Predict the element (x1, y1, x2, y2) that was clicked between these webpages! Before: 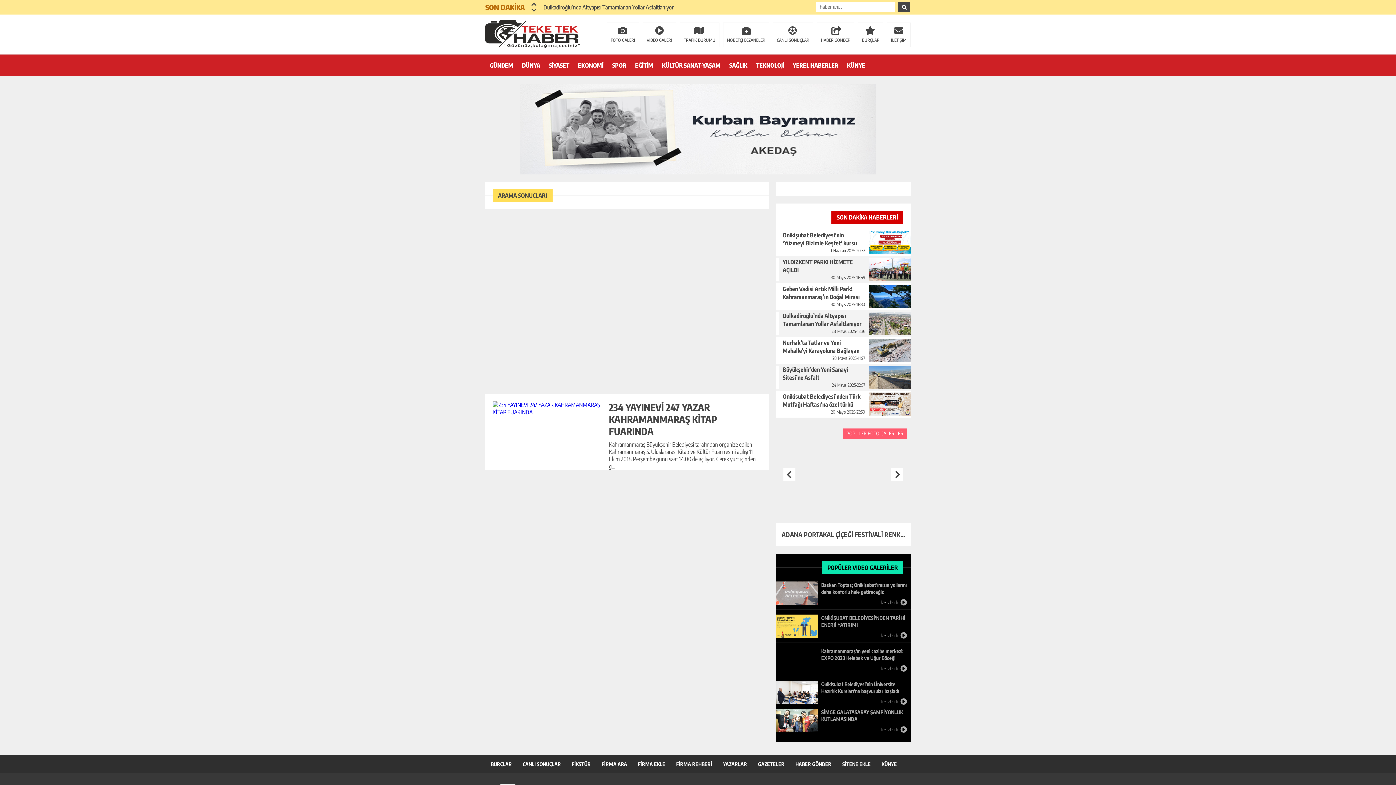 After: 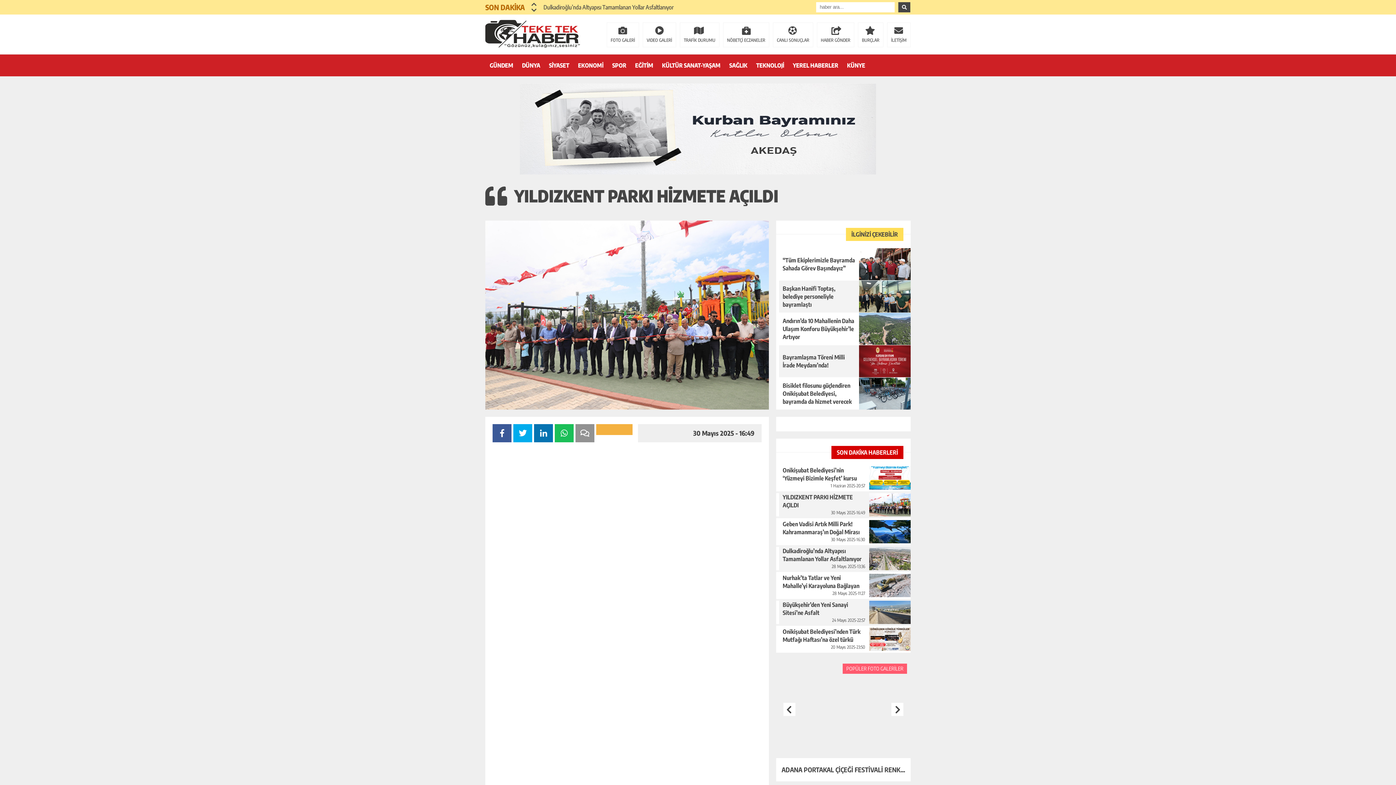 Action: bbox: (776, 258, 910, 281) label: YILDIZKENT PARKI HİZMETE AÇILDI
30 Mayıs 2025-16:49